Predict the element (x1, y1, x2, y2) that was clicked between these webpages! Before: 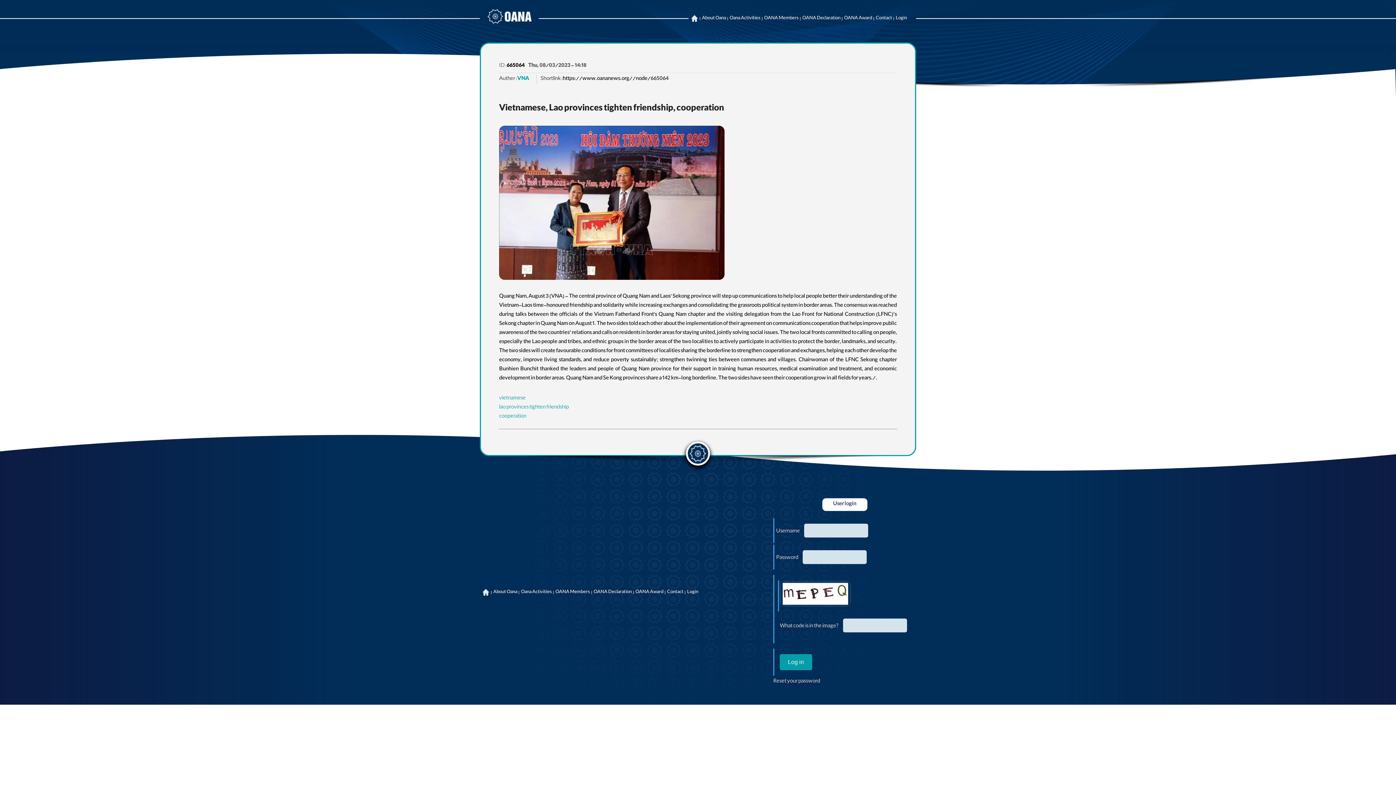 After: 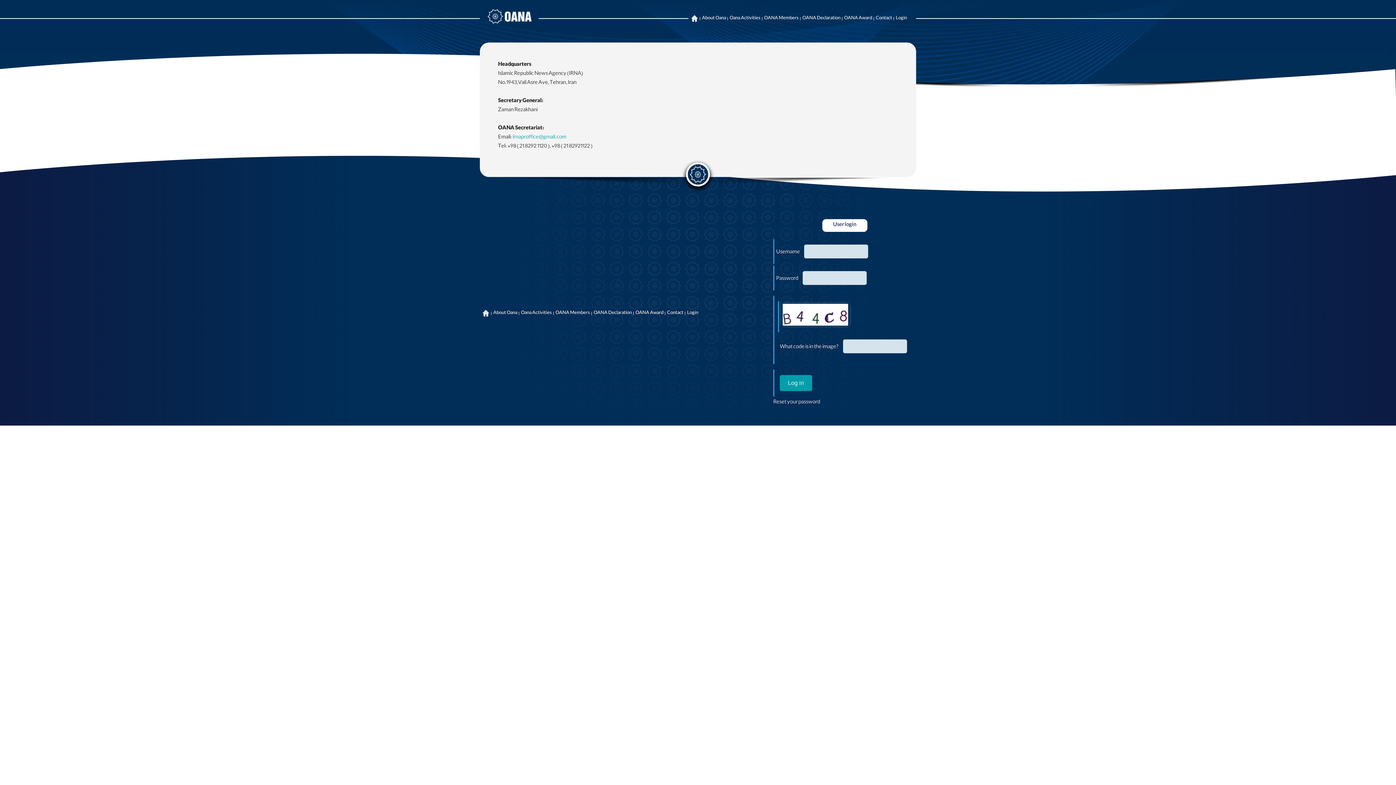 Action: label: Contact bbox: (667, 590, 683, 595)